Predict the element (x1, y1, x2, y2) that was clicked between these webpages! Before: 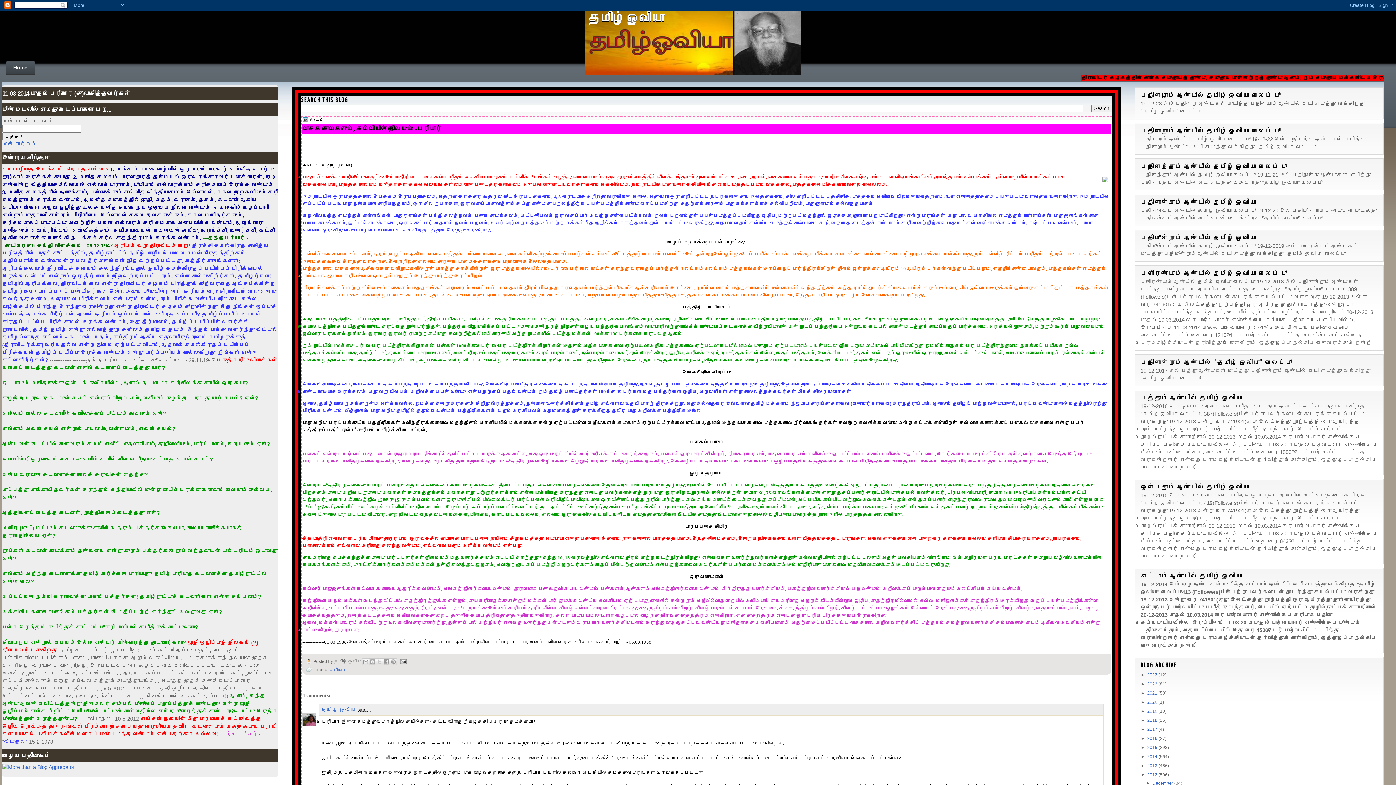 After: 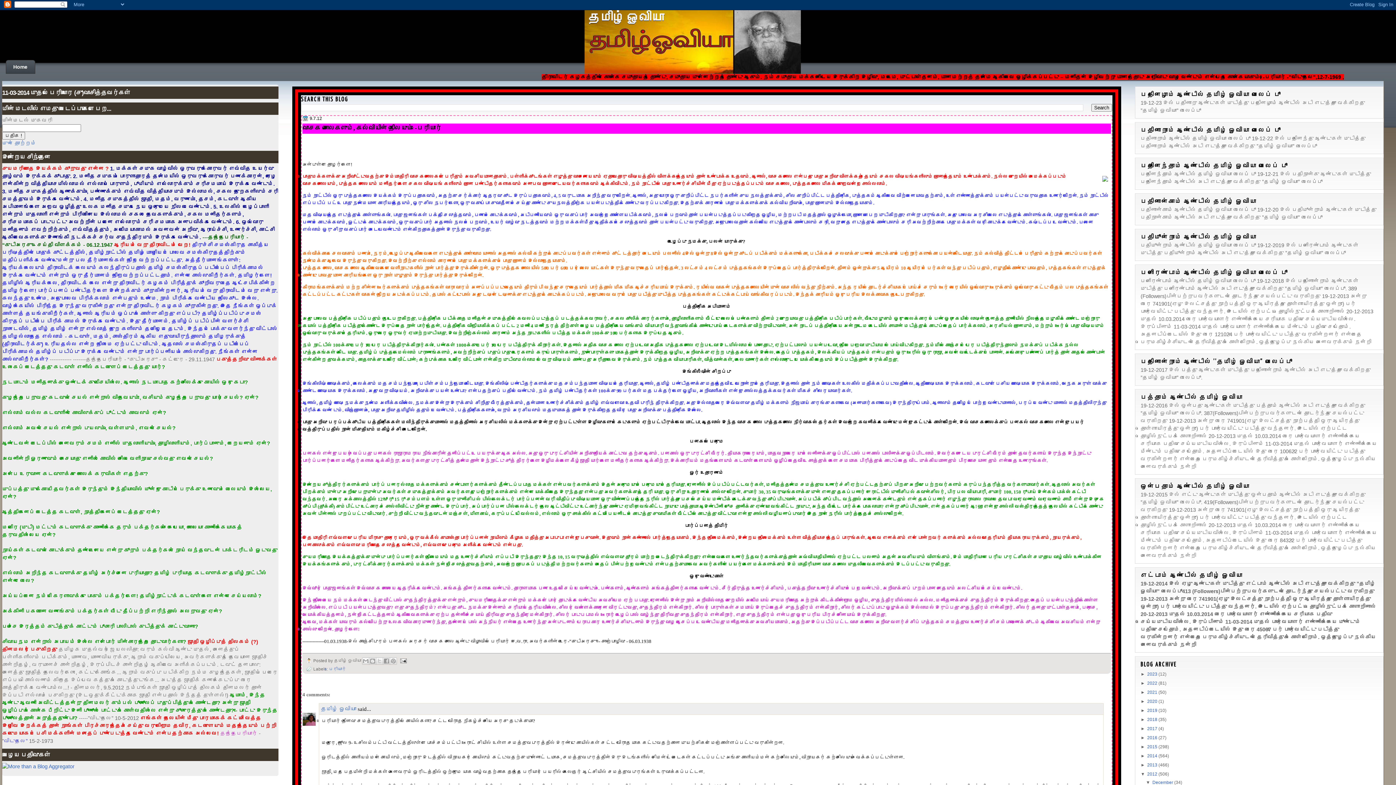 Action: label: ►   bbox: (1146, 781, 1152, 786)